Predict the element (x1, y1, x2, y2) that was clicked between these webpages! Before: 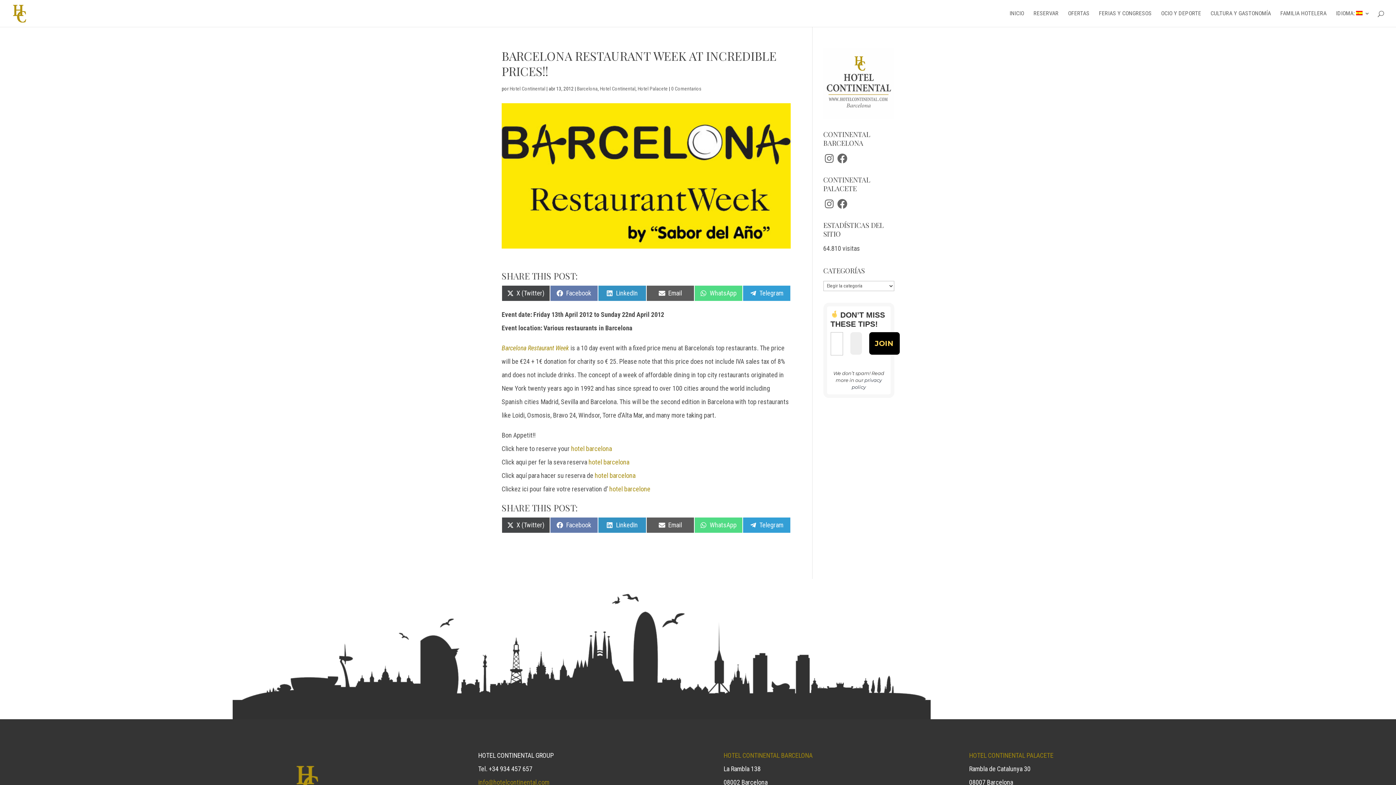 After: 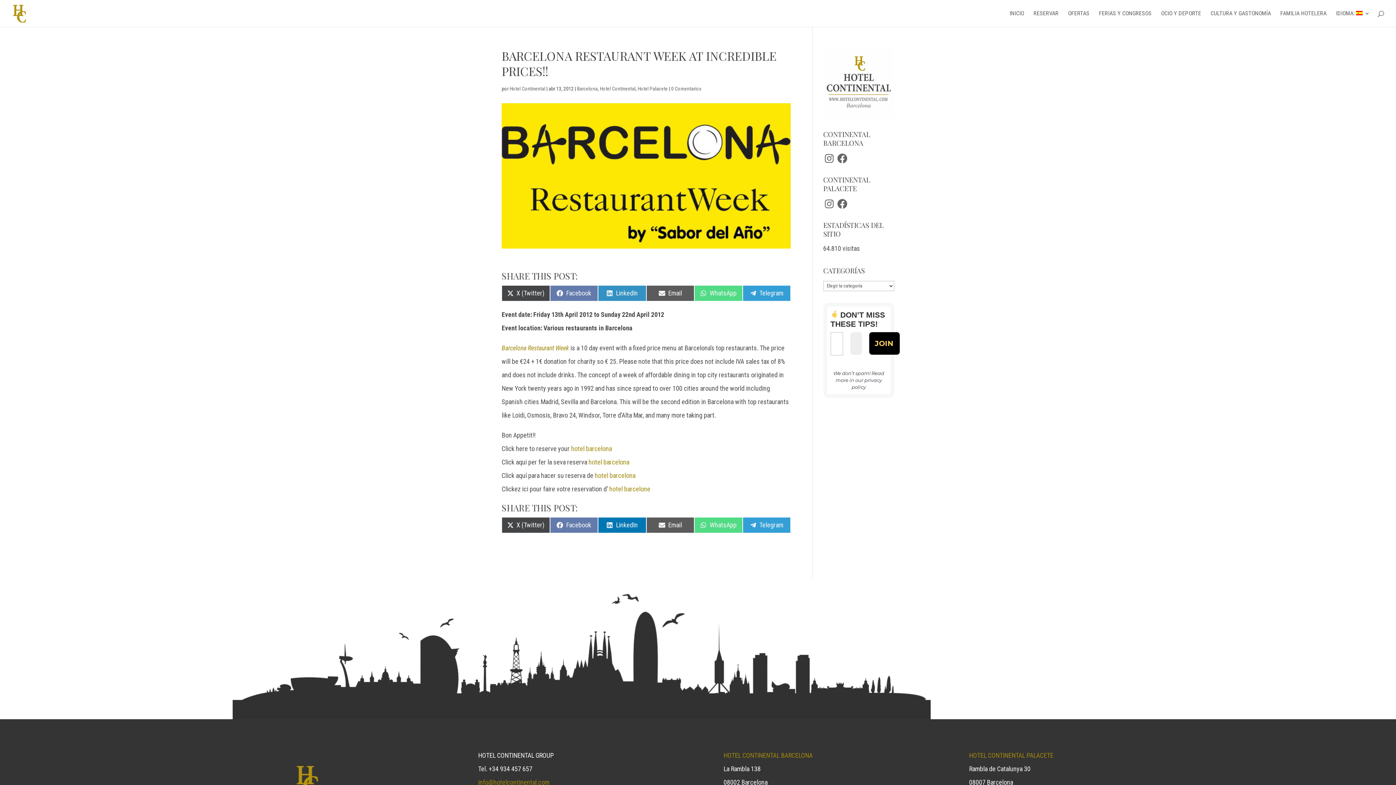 Action: label: Compartir en
LinkedIn bbox: (598, 517, 646, 533)